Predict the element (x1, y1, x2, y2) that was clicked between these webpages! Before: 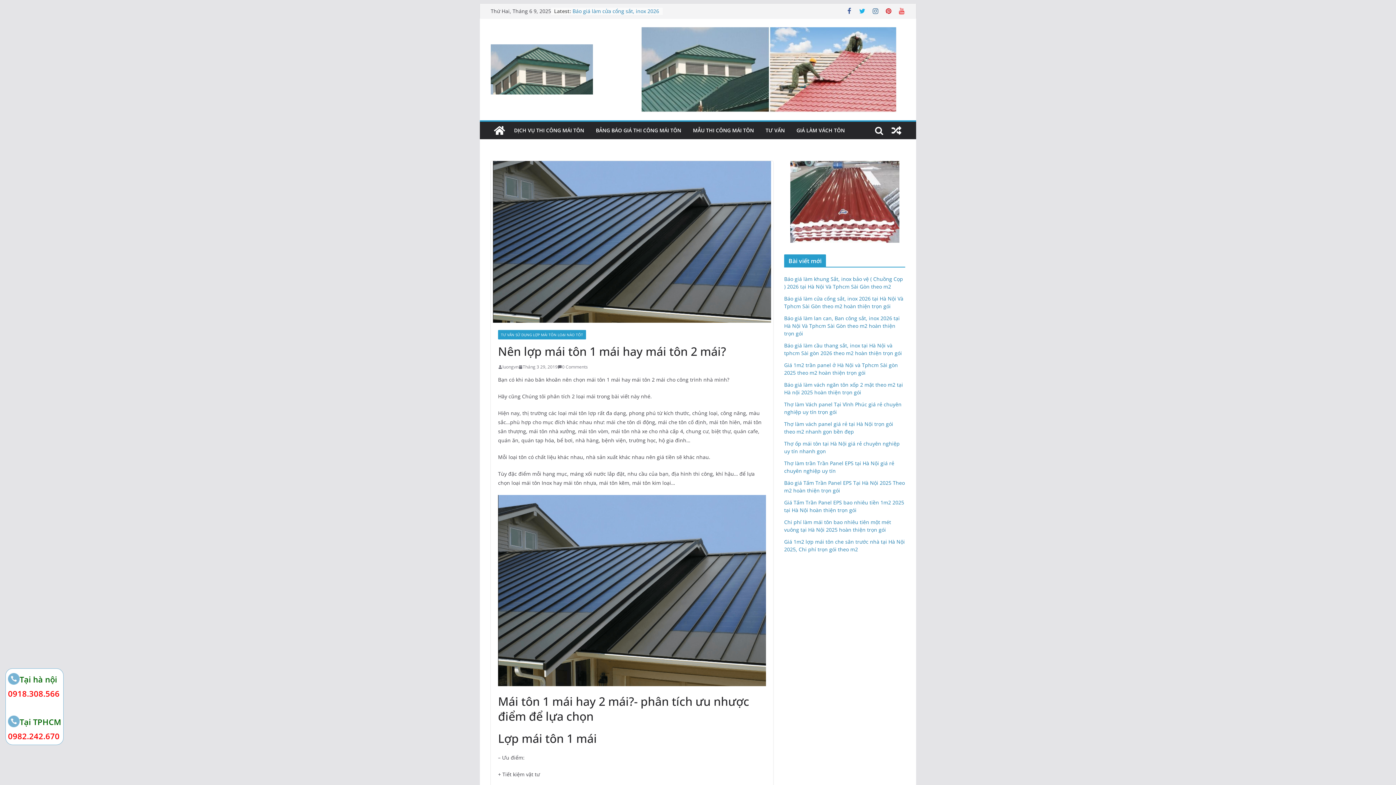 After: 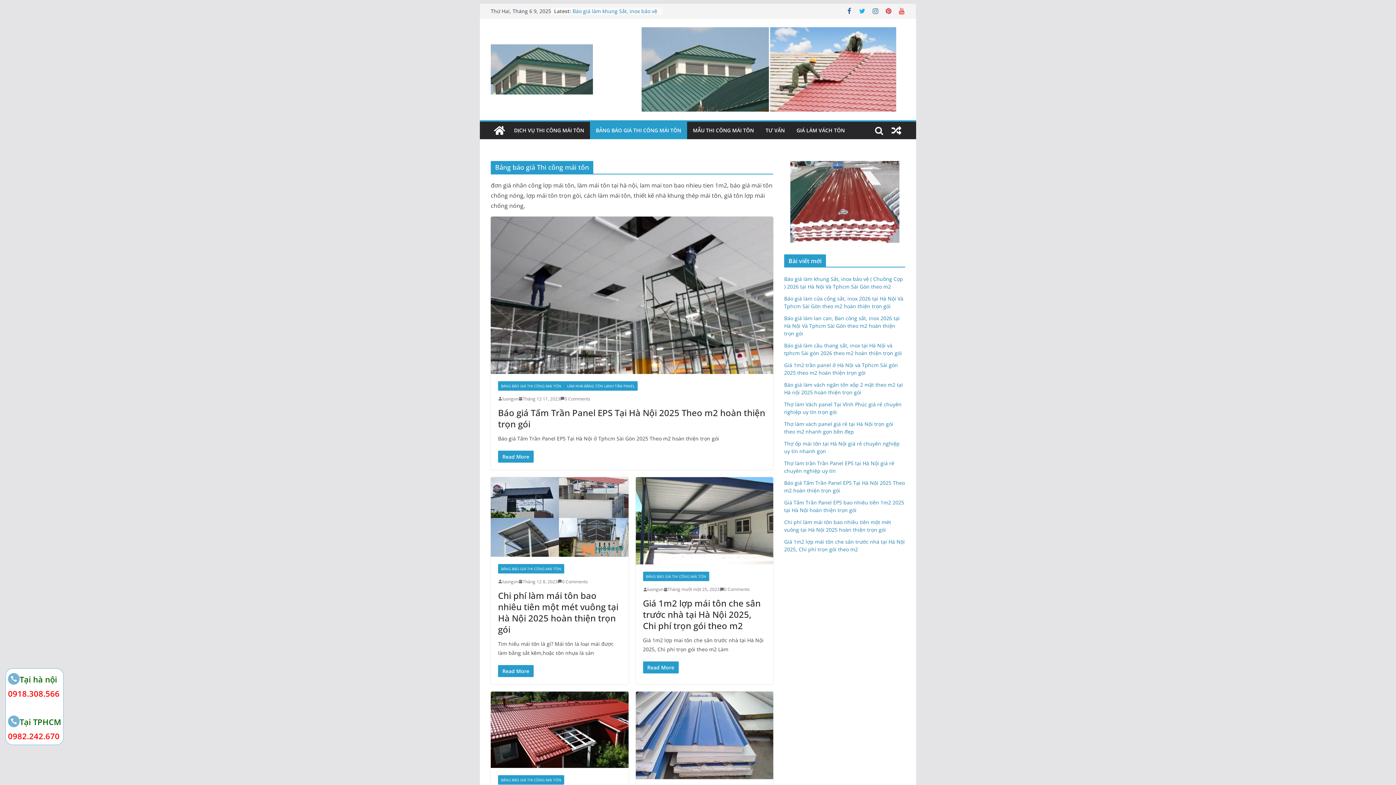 Action: bbox: (596, 125, 681, 135) label: BẢNG BÁO GIÁ THI CÔNG MÁI TÔN